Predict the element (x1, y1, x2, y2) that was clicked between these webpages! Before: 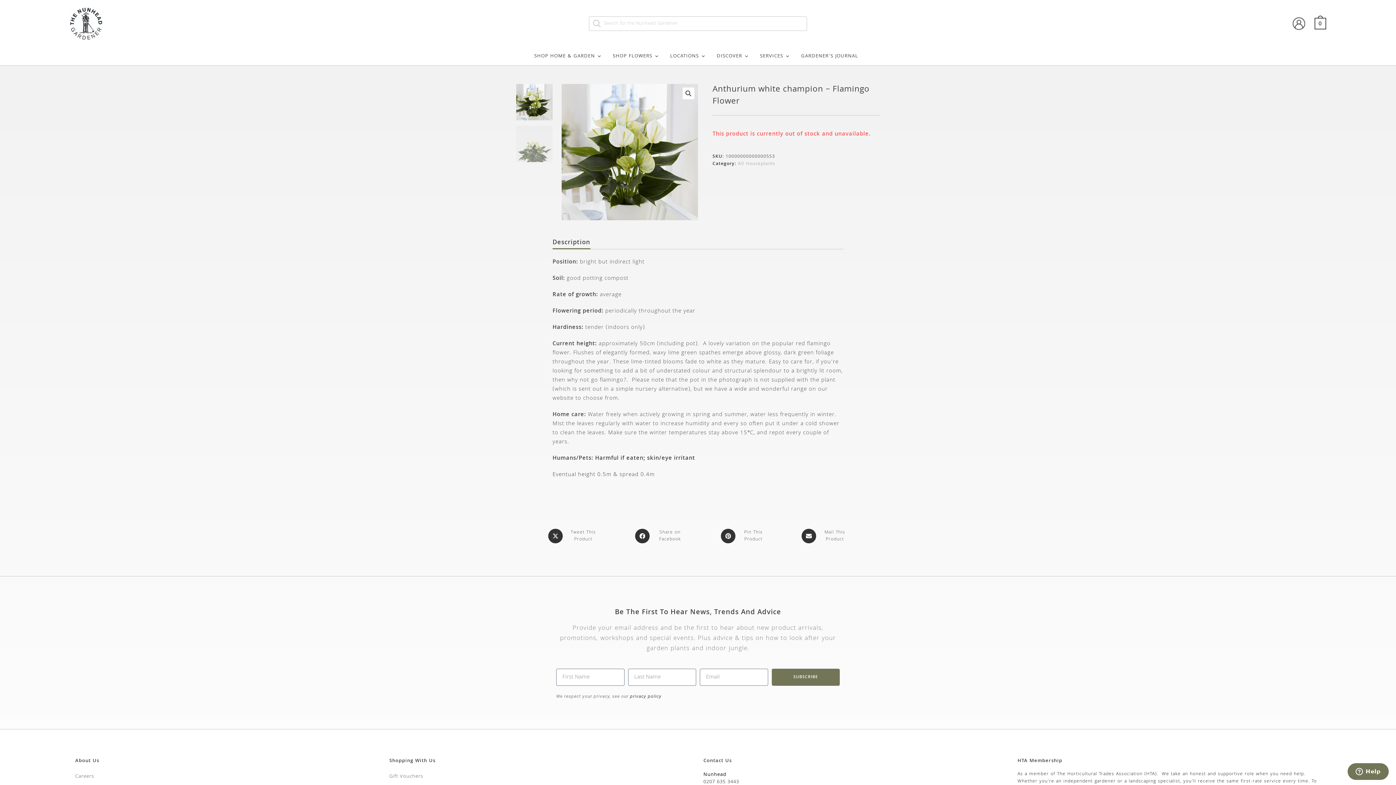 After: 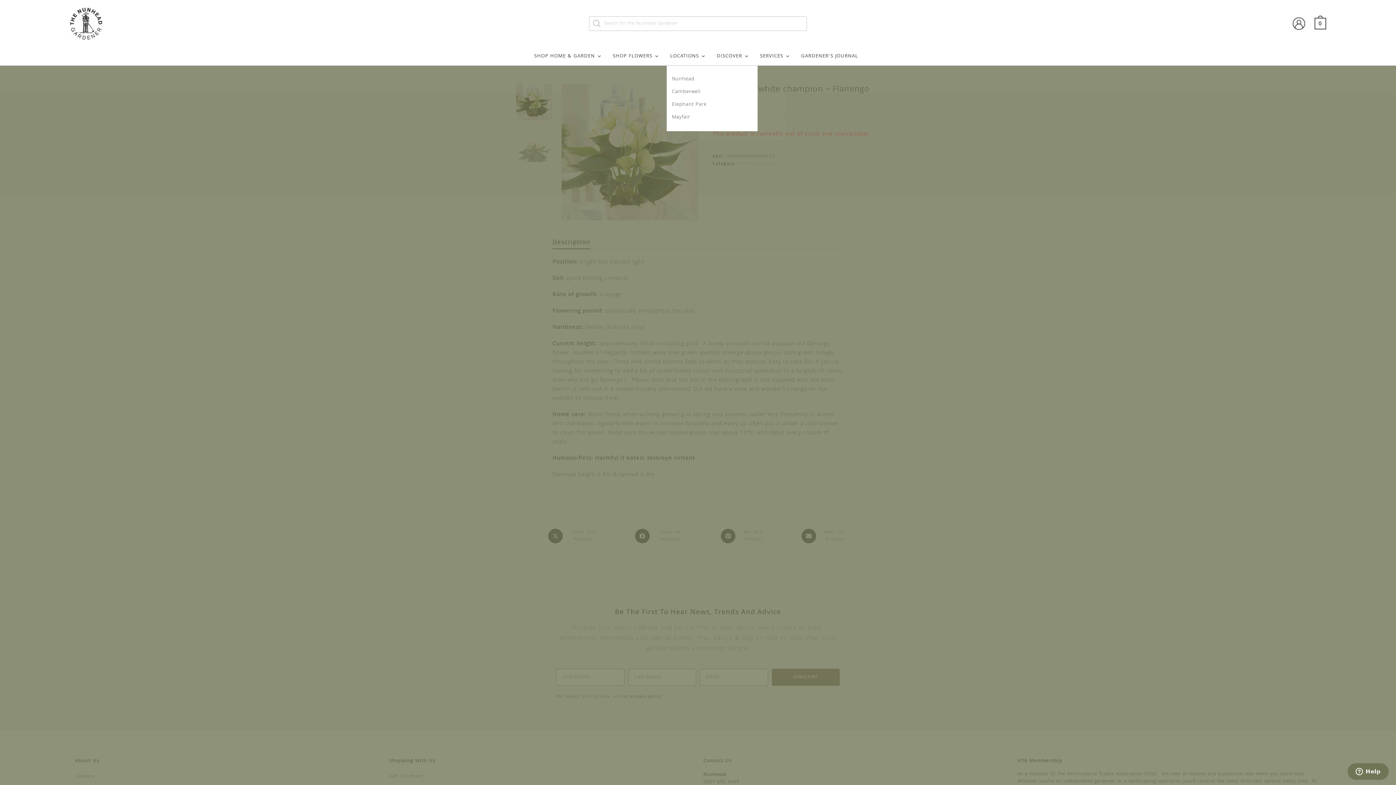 Action: label: LOCATIONS bbox: (666, 47, 709, 65)